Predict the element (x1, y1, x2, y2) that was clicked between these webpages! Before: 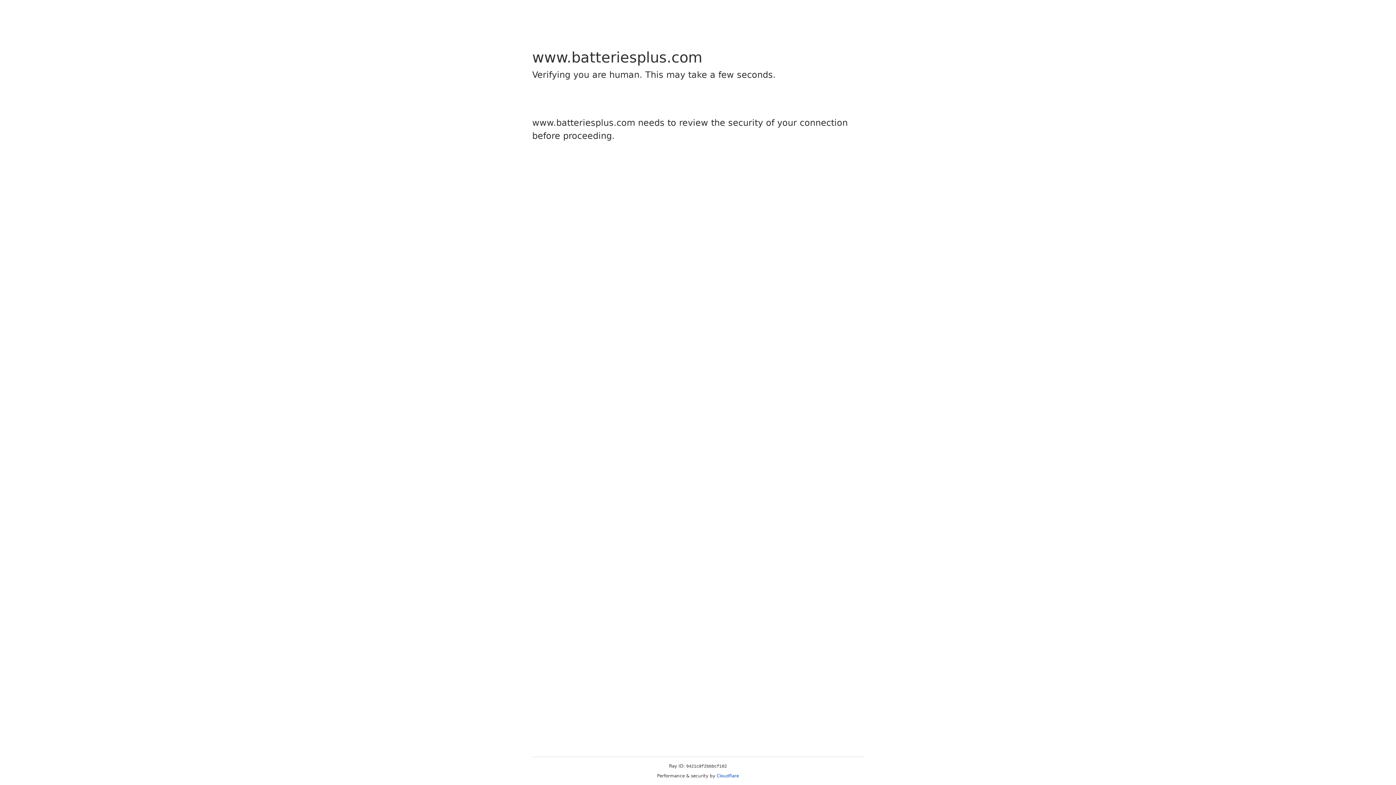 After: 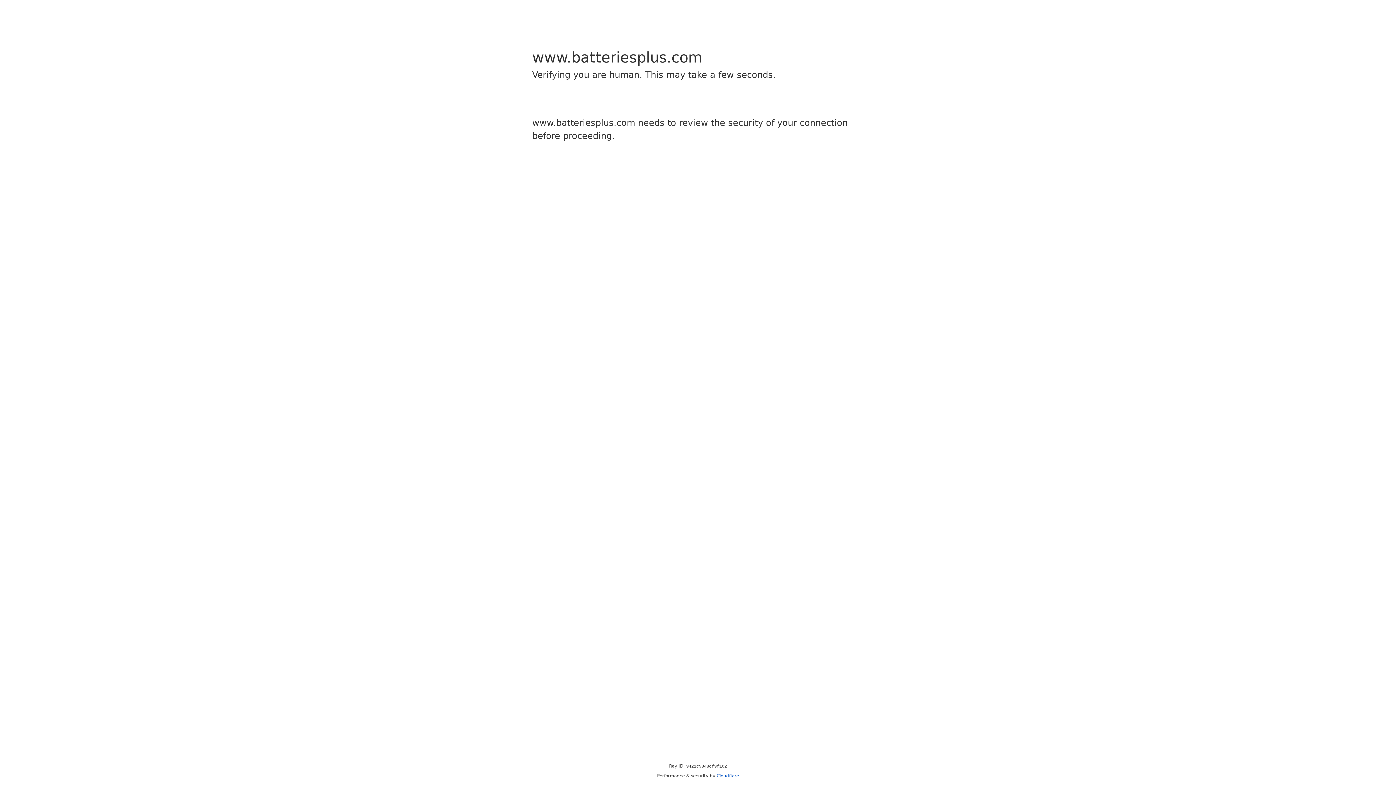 Action: bbox: (716, 773, 739, 778) label: Cloudflare